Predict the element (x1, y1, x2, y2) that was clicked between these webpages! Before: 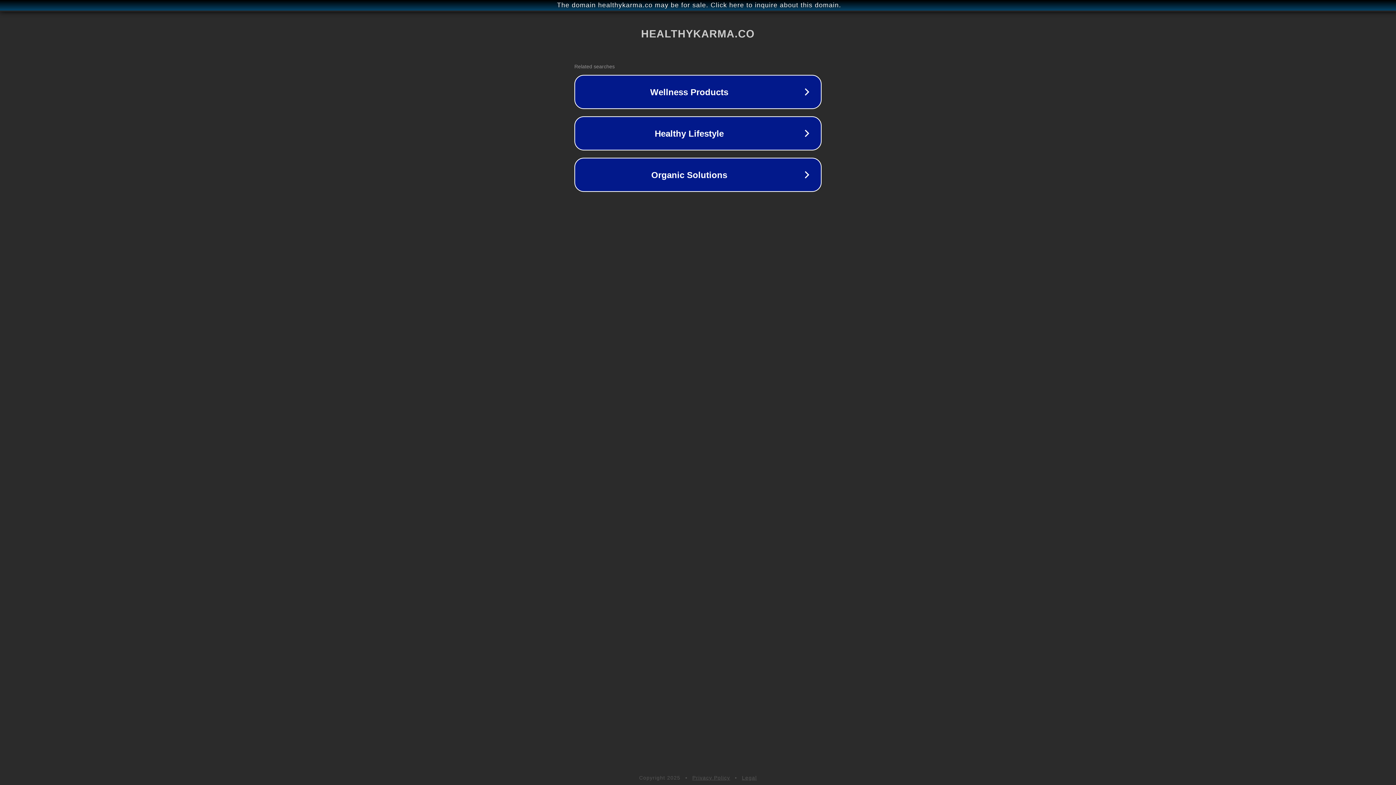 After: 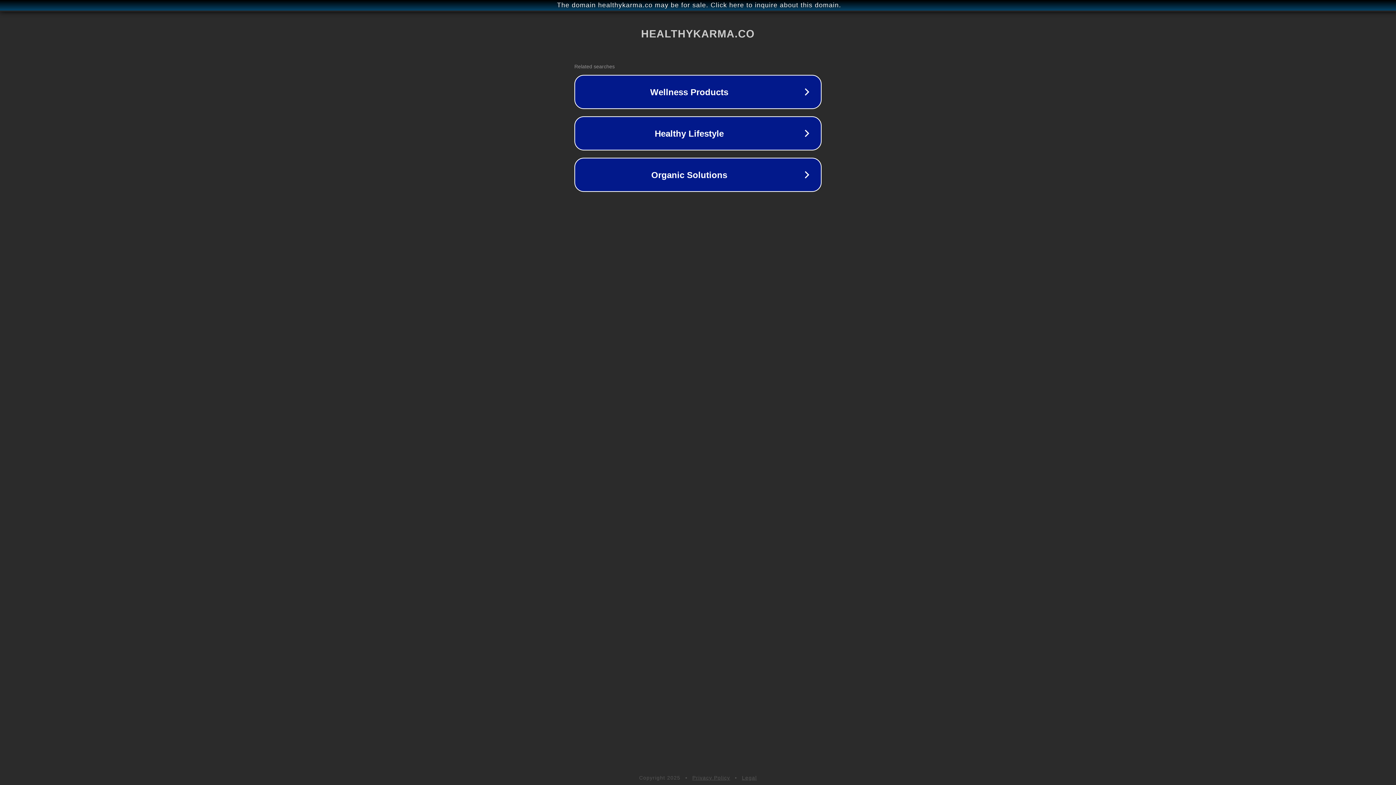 Action: bbox: (742, 775, 757, 781) label: Legal